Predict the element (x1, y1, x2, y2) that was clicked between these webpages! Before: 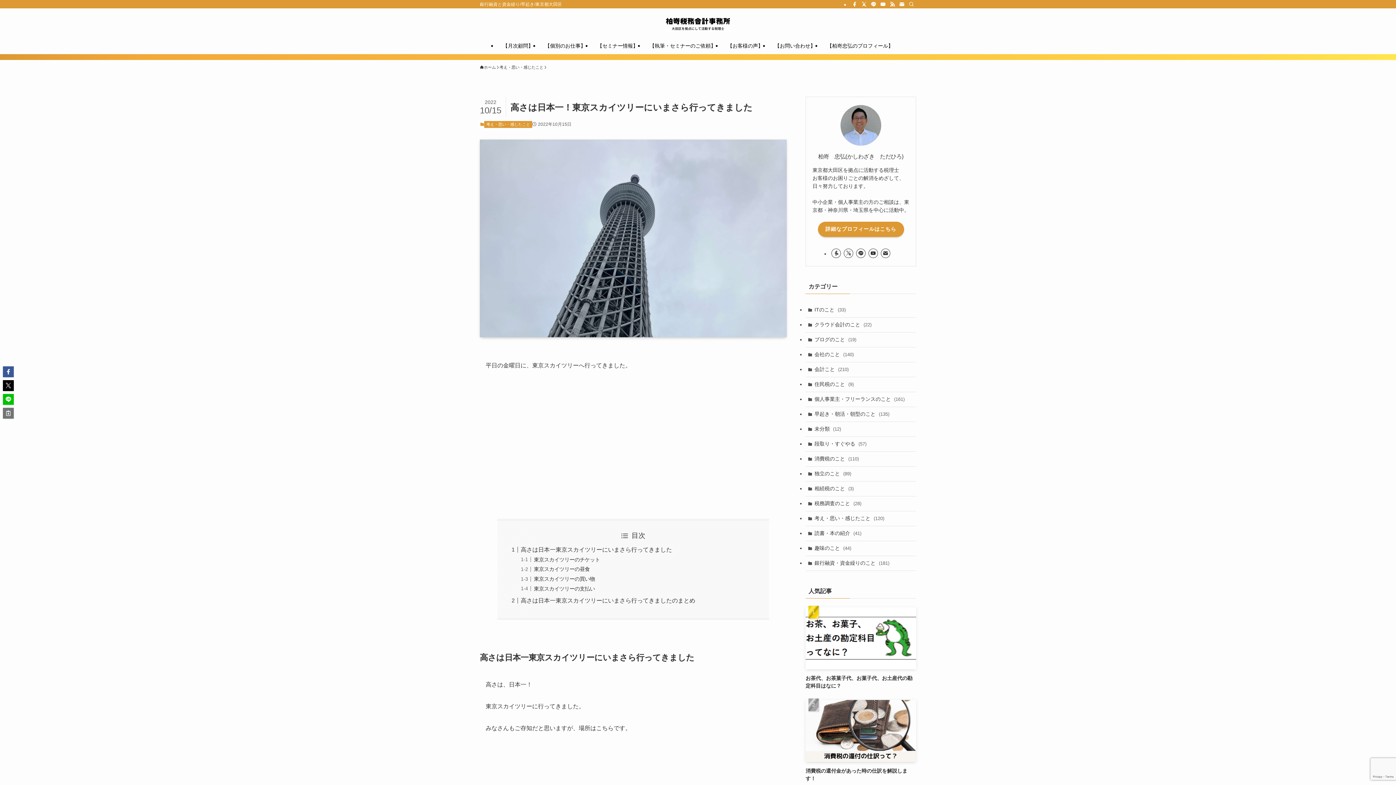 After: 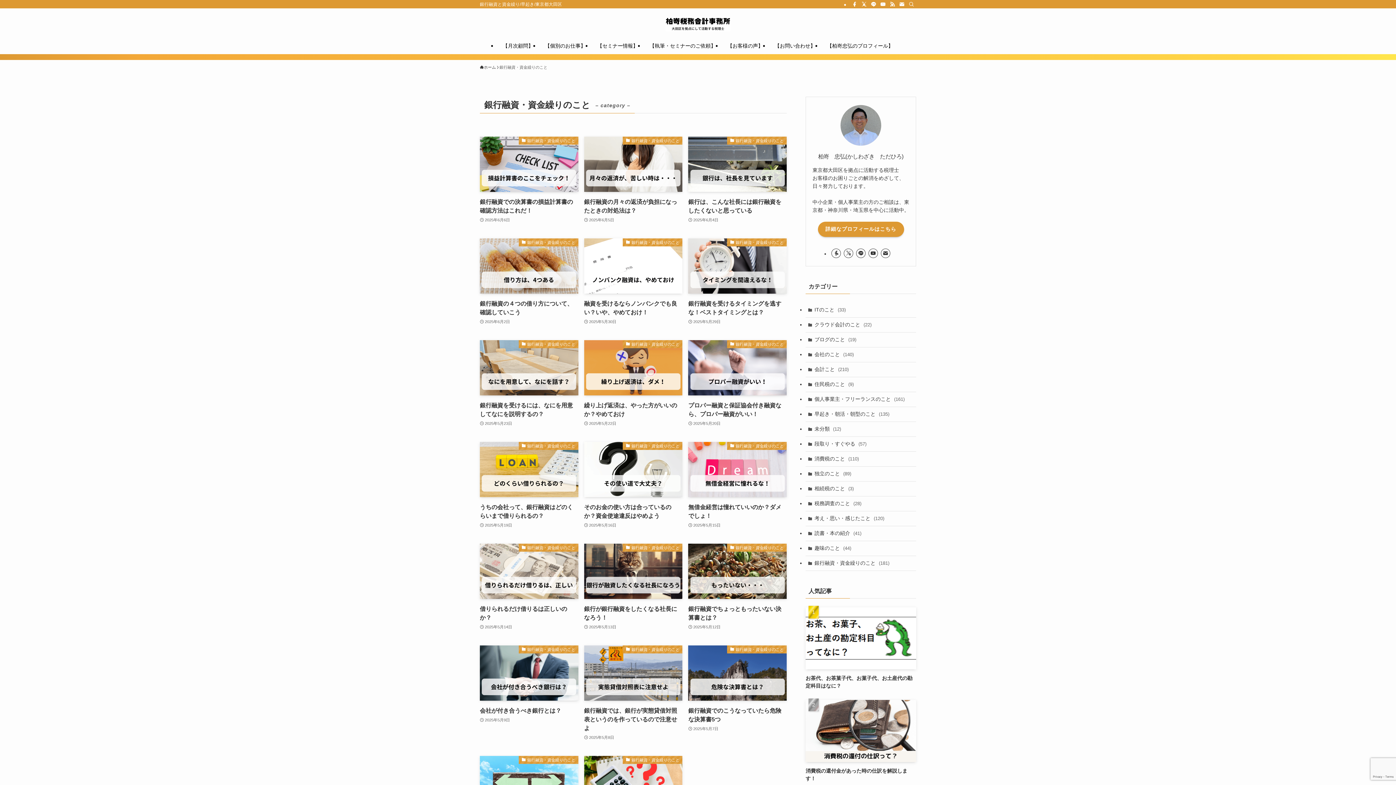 Action: bbox: (805, 556, 916, 571) label: 銀行融資・資金繰りのこと (181)